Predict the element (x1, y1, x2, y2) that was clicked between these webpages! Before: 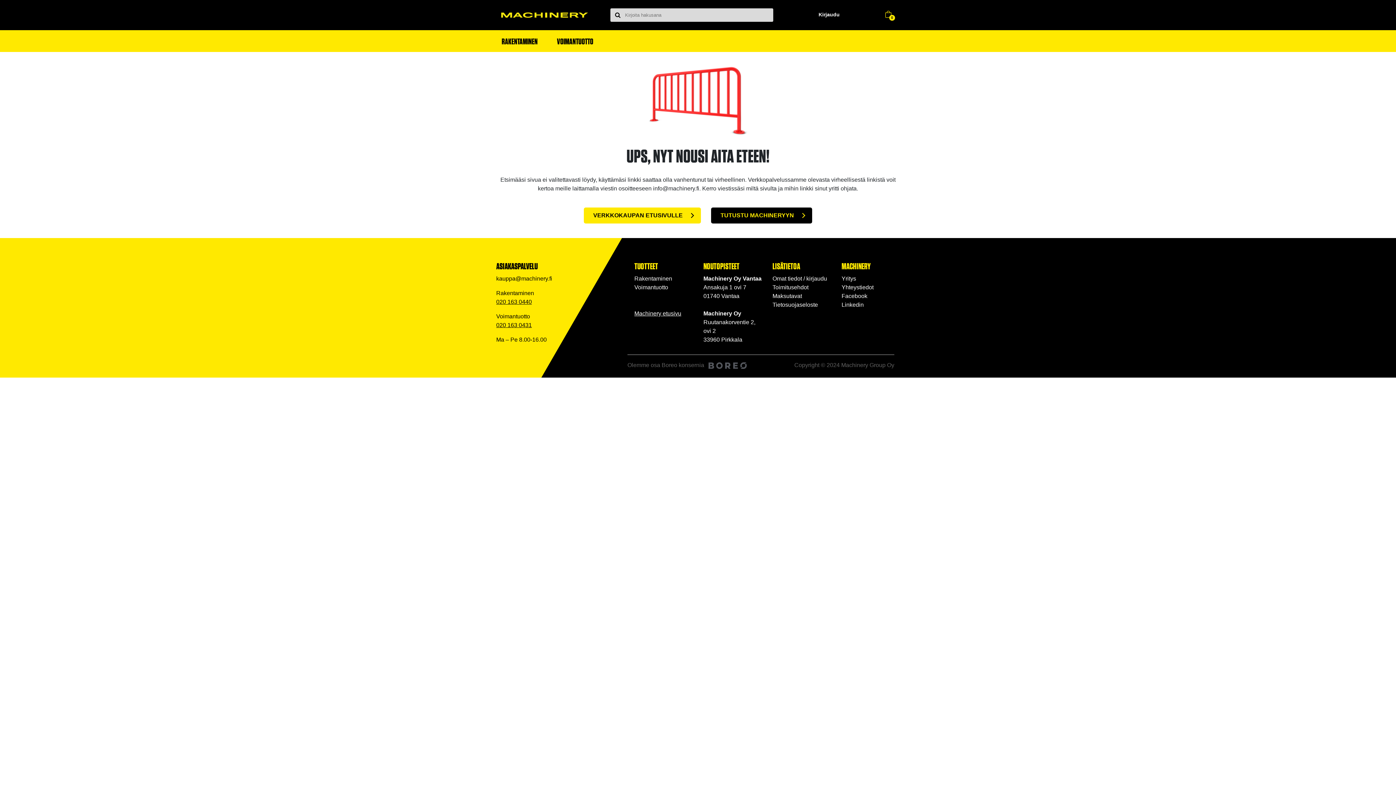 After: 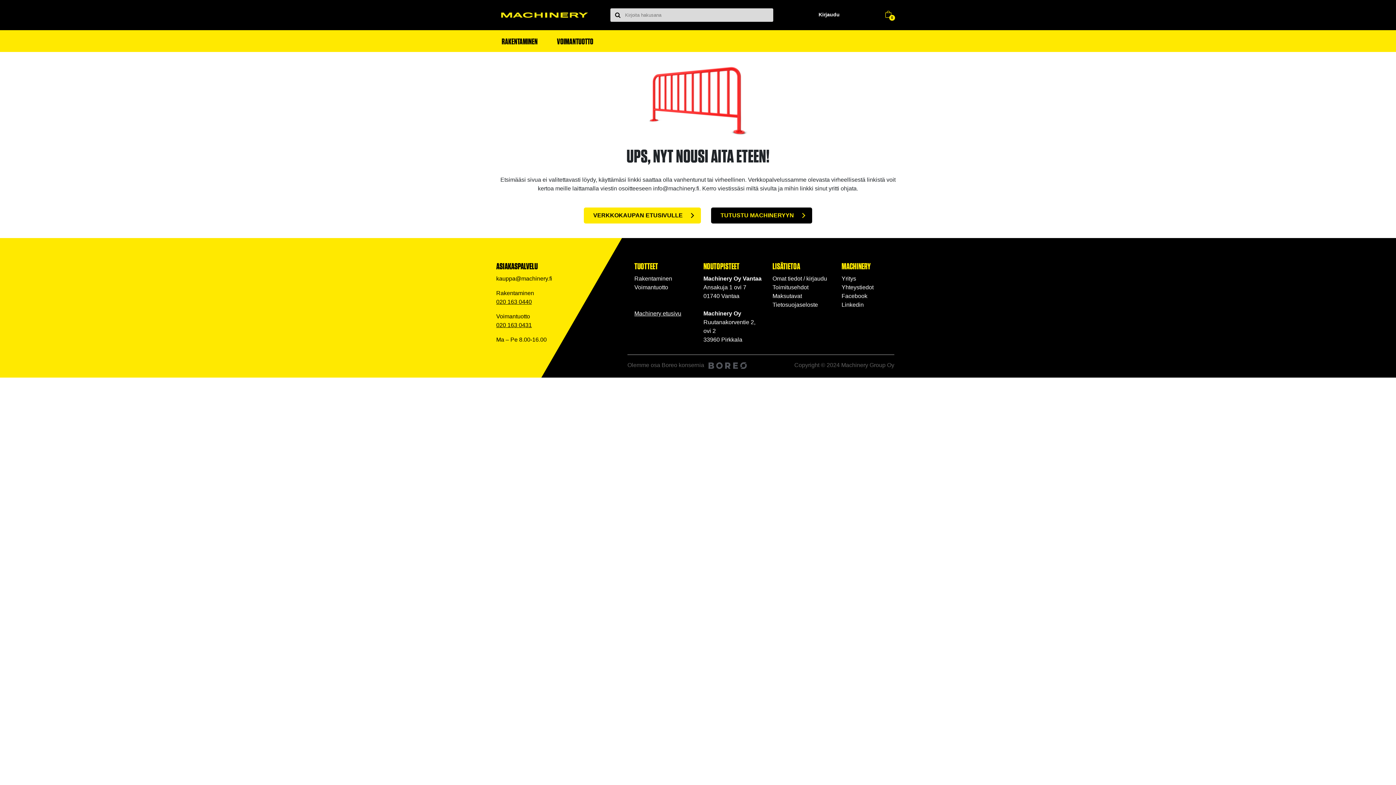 Action: bbox: (634, 310, 681, 316) label: Machinery etusivu